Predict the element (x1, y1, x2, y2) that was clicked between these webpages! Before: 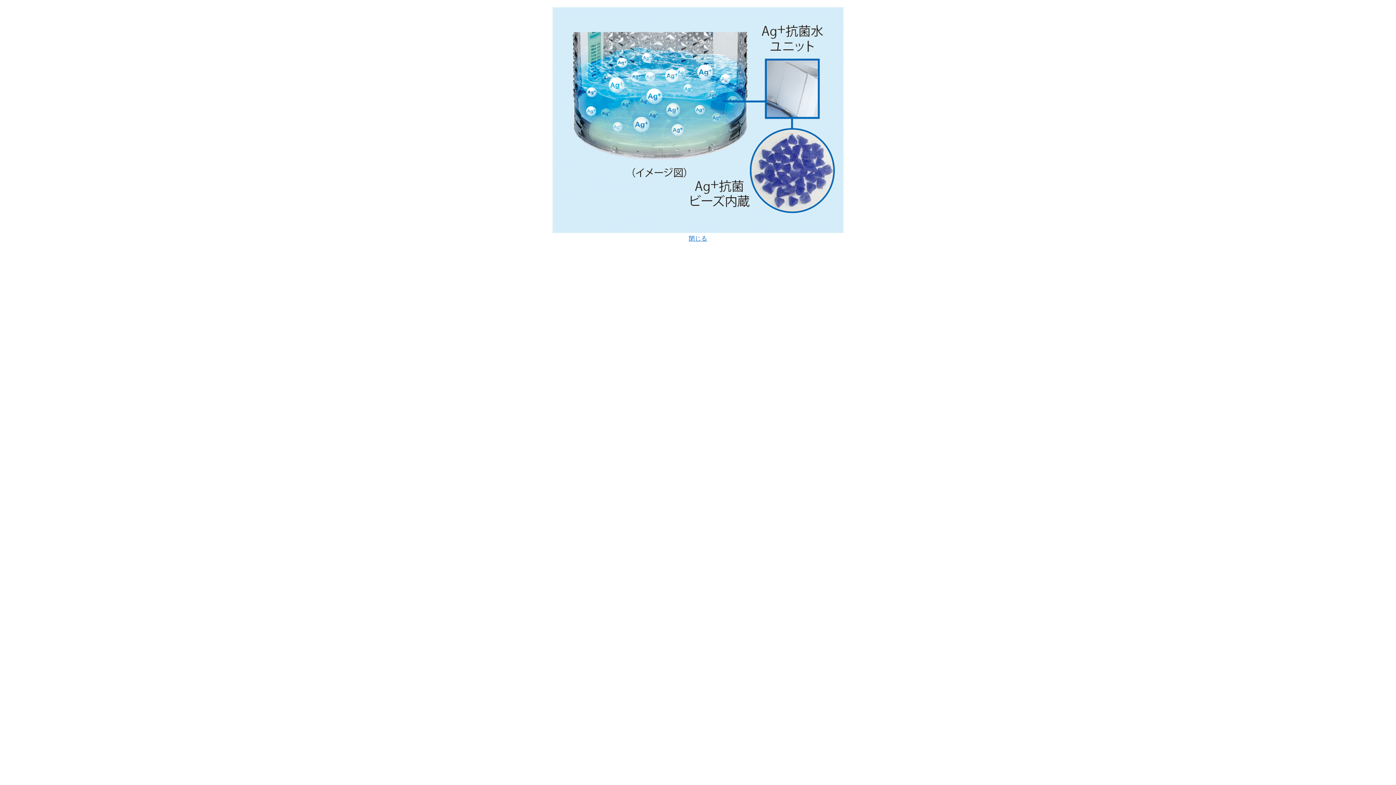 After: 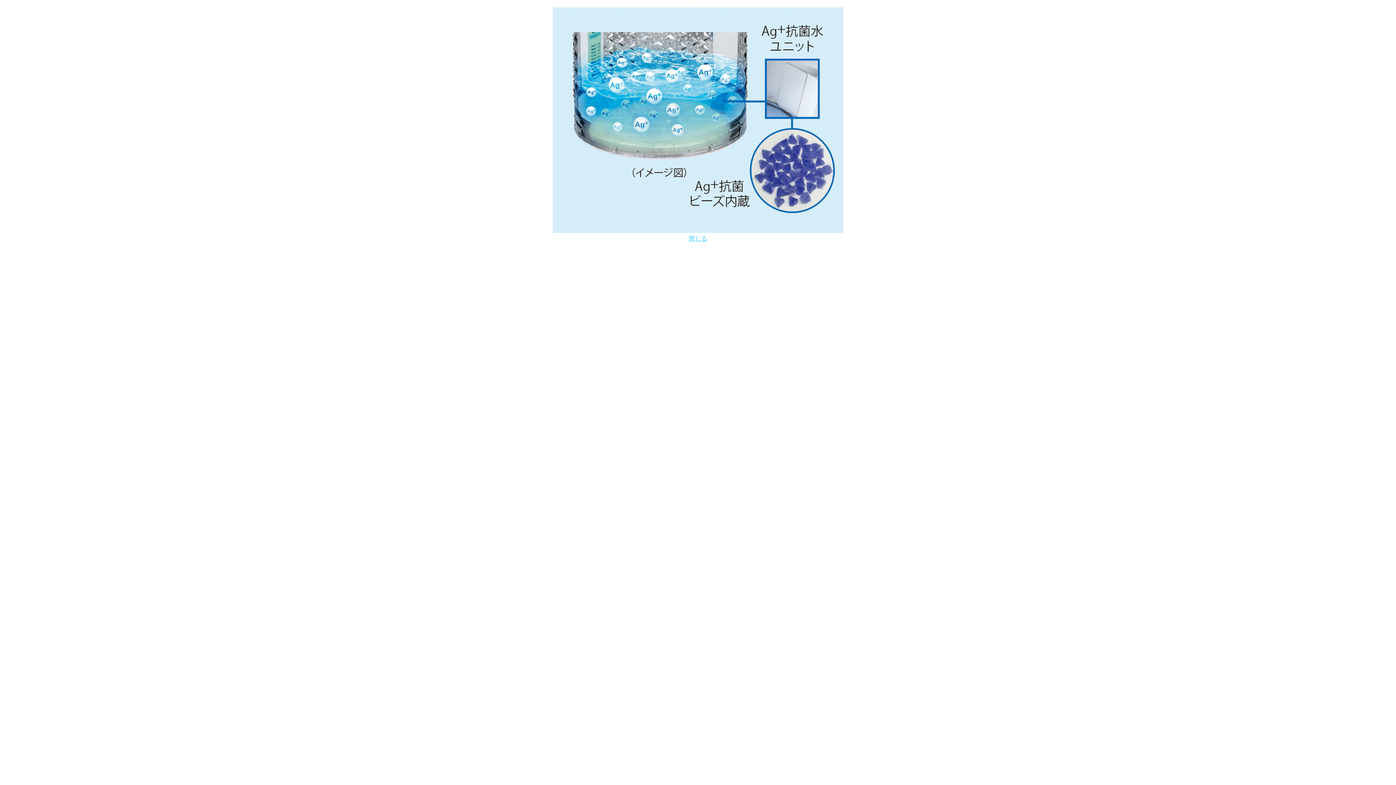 Action: label: 閉じる bbox: (688, 235, 707, 242)